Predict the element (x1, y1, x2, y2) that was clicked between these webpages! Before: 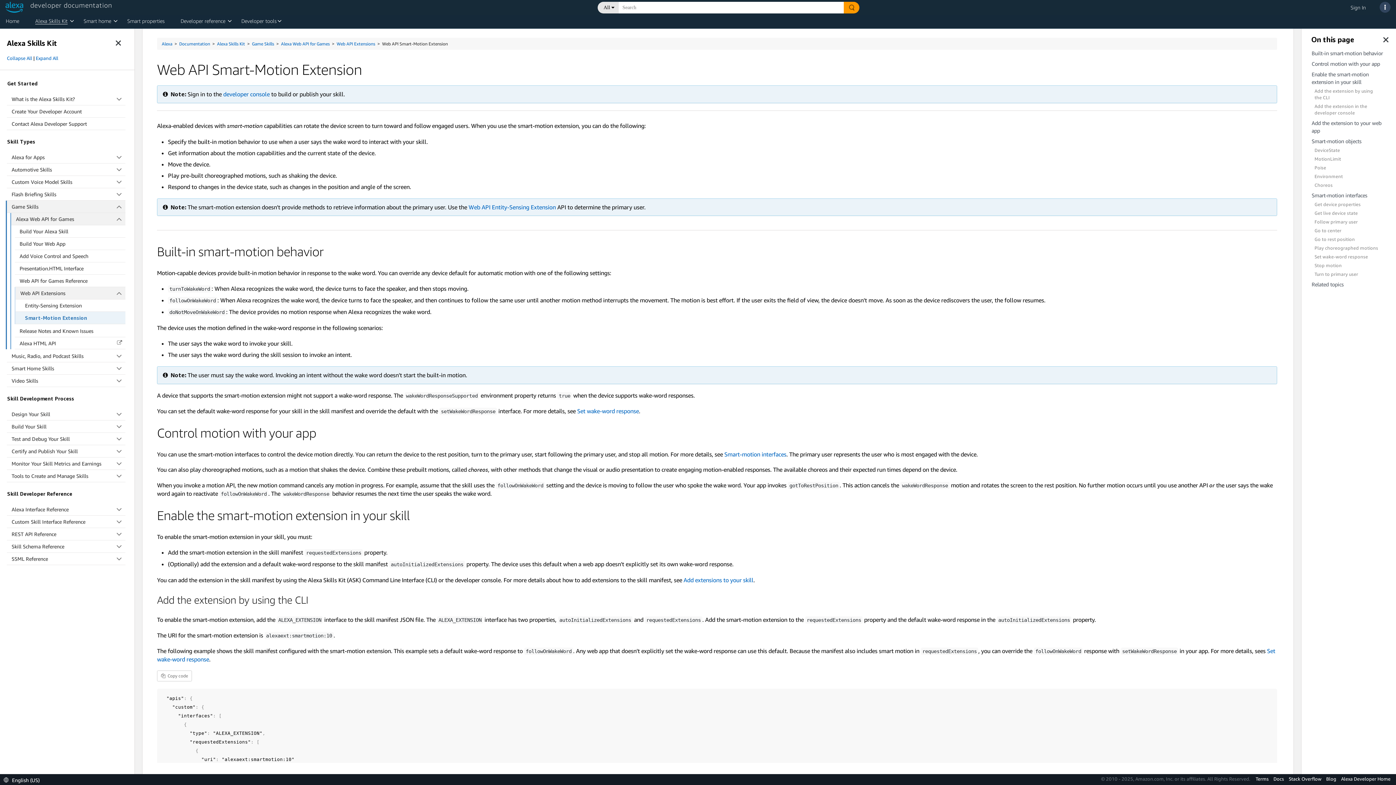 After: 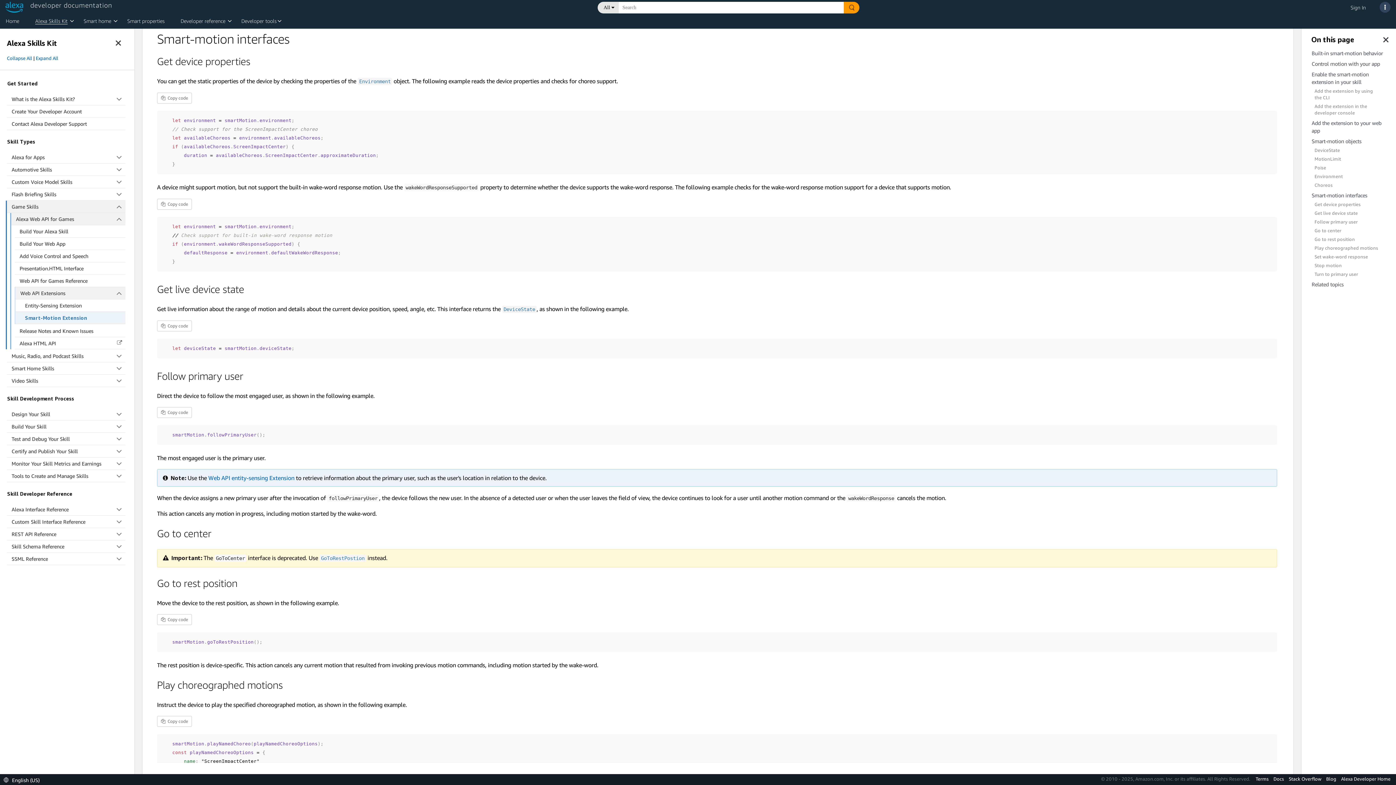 Action: label: Smart-motion interfaces bbox: (724, 450, 786, 458)